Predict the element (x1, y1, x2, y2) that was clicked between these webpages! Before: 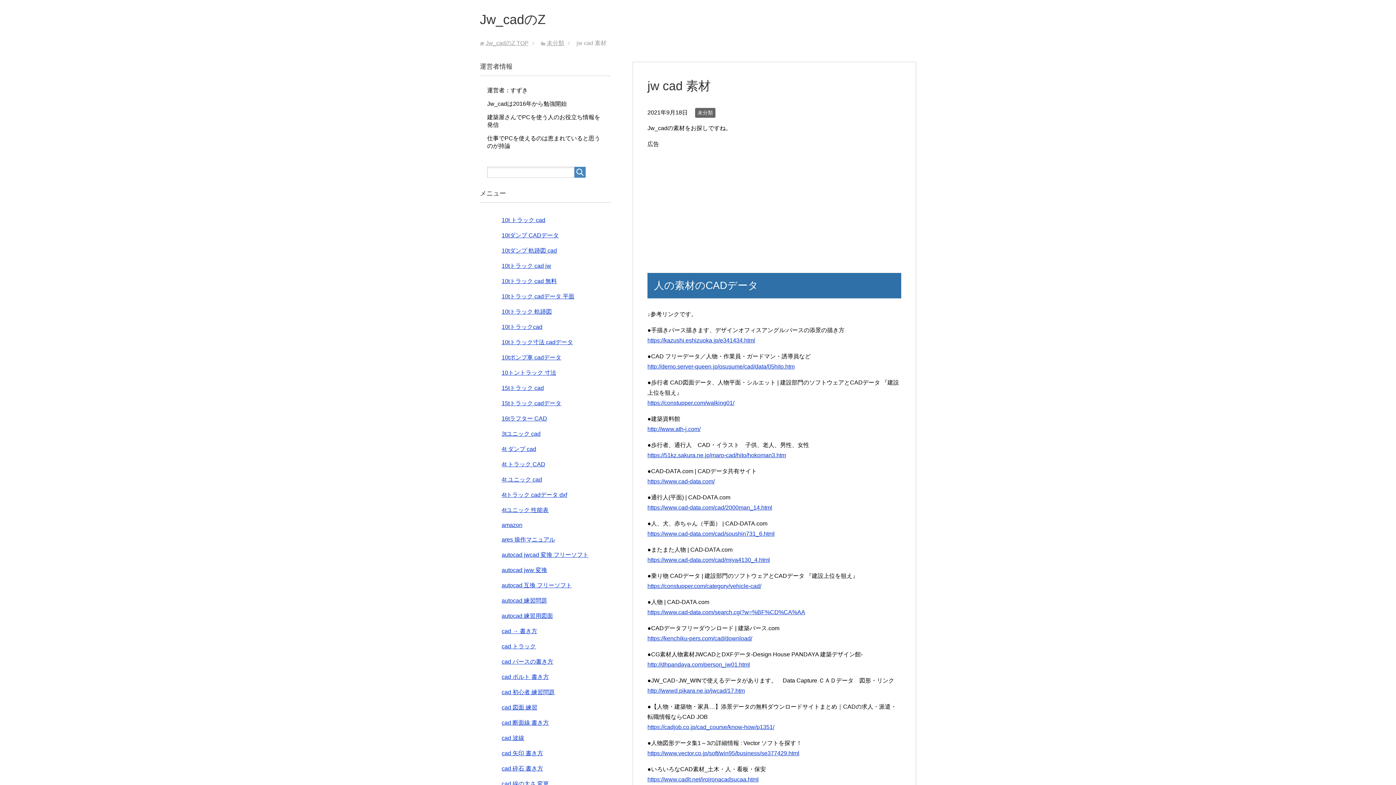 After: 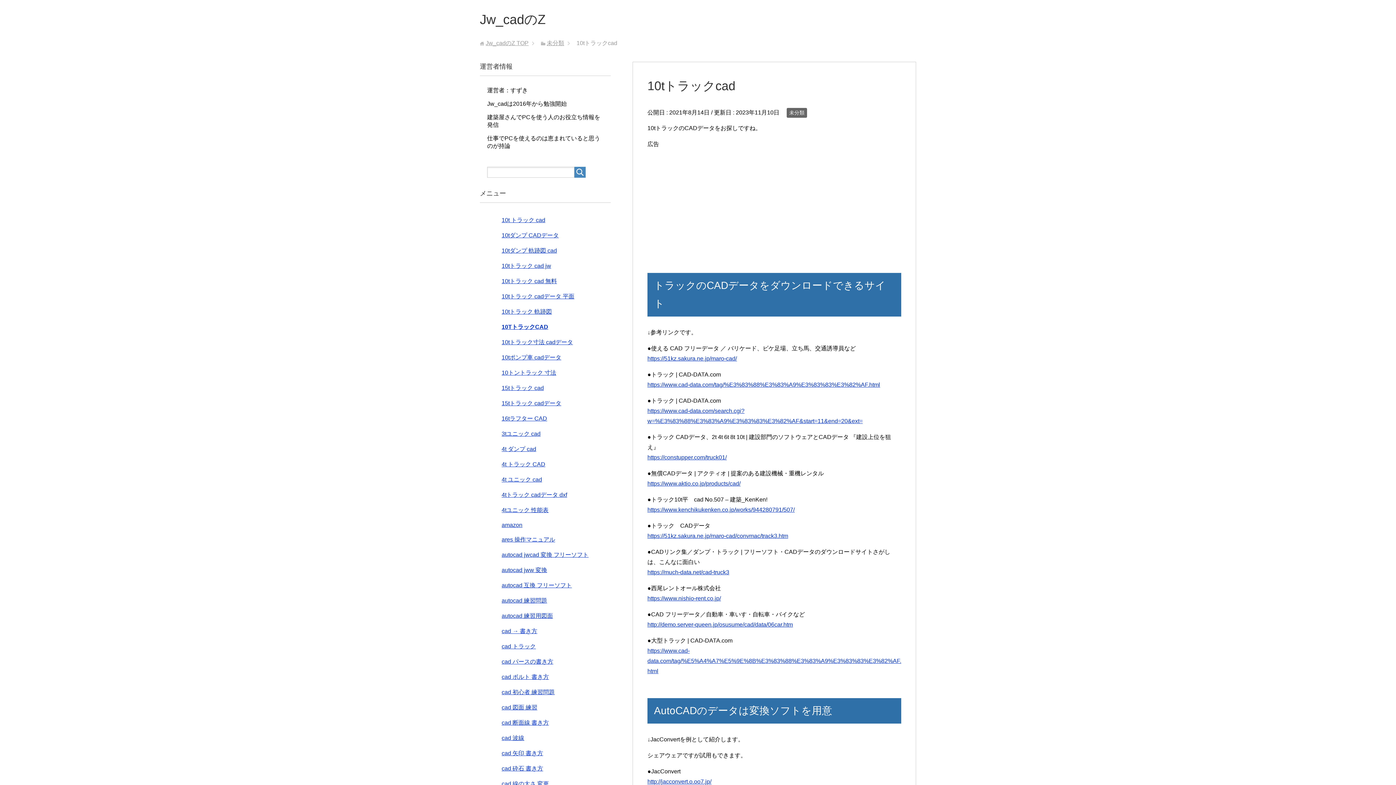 Action: label: 10tトラックcad bbox: (501, 323, 603, 331)